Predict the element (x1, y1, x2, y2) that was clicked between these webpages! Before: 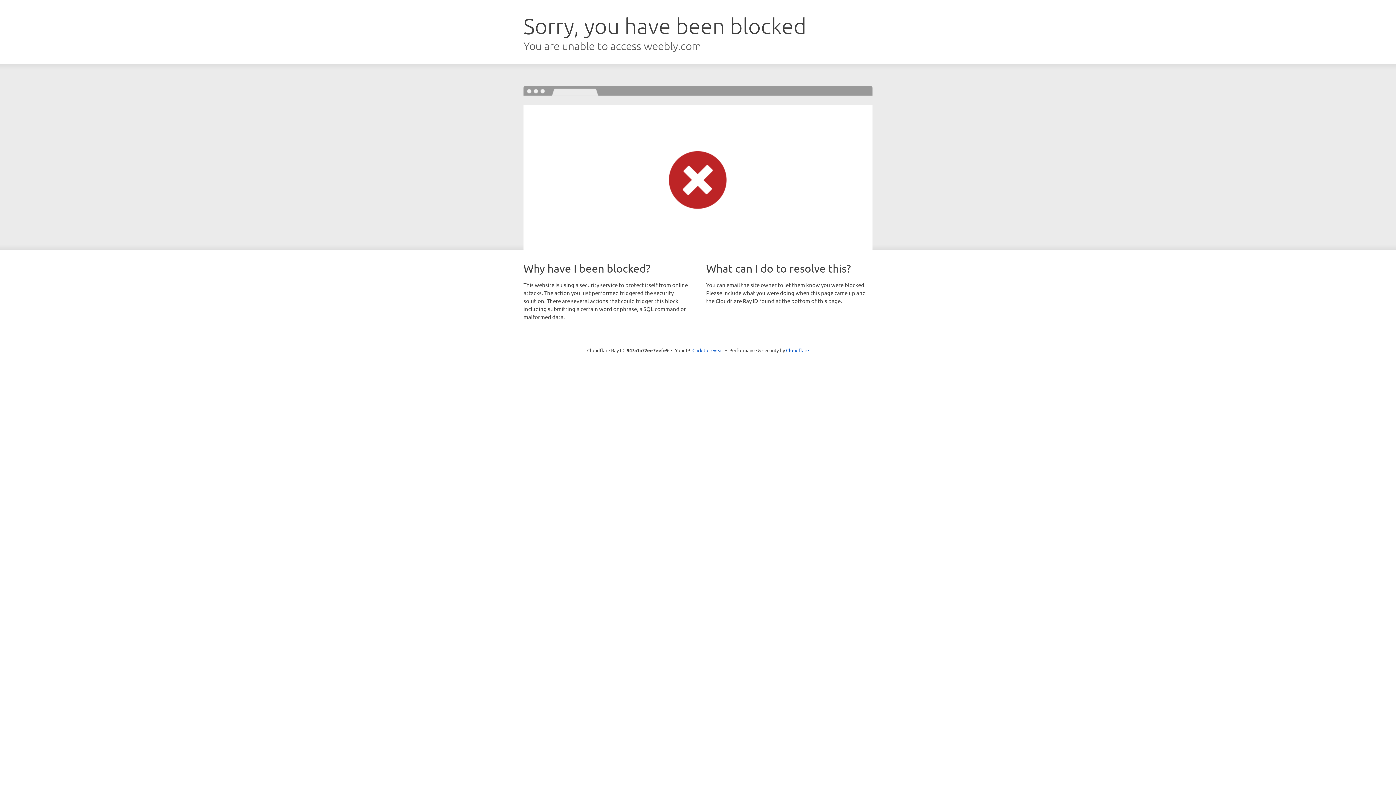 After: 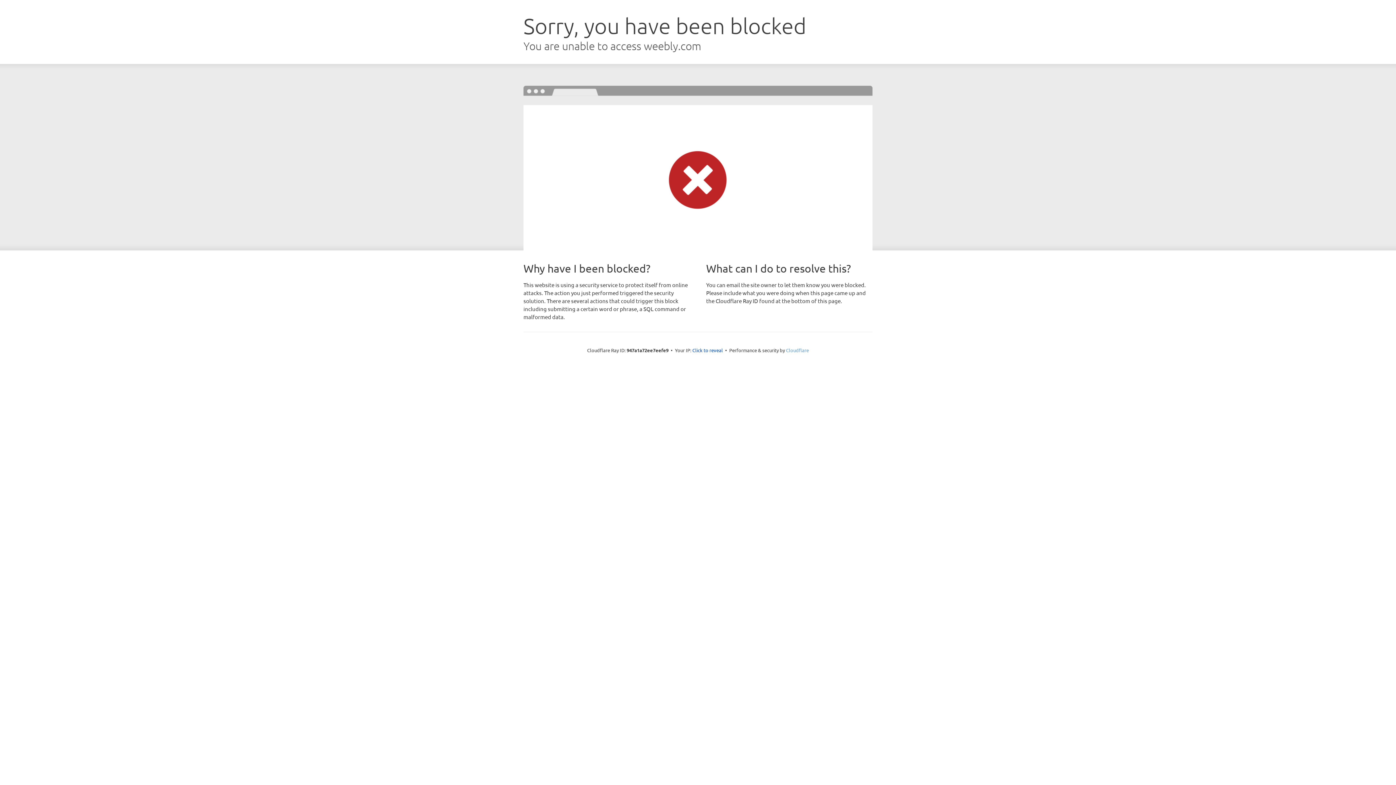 Action: bbox: (786, 347, 809, 353) label: Cloudflare